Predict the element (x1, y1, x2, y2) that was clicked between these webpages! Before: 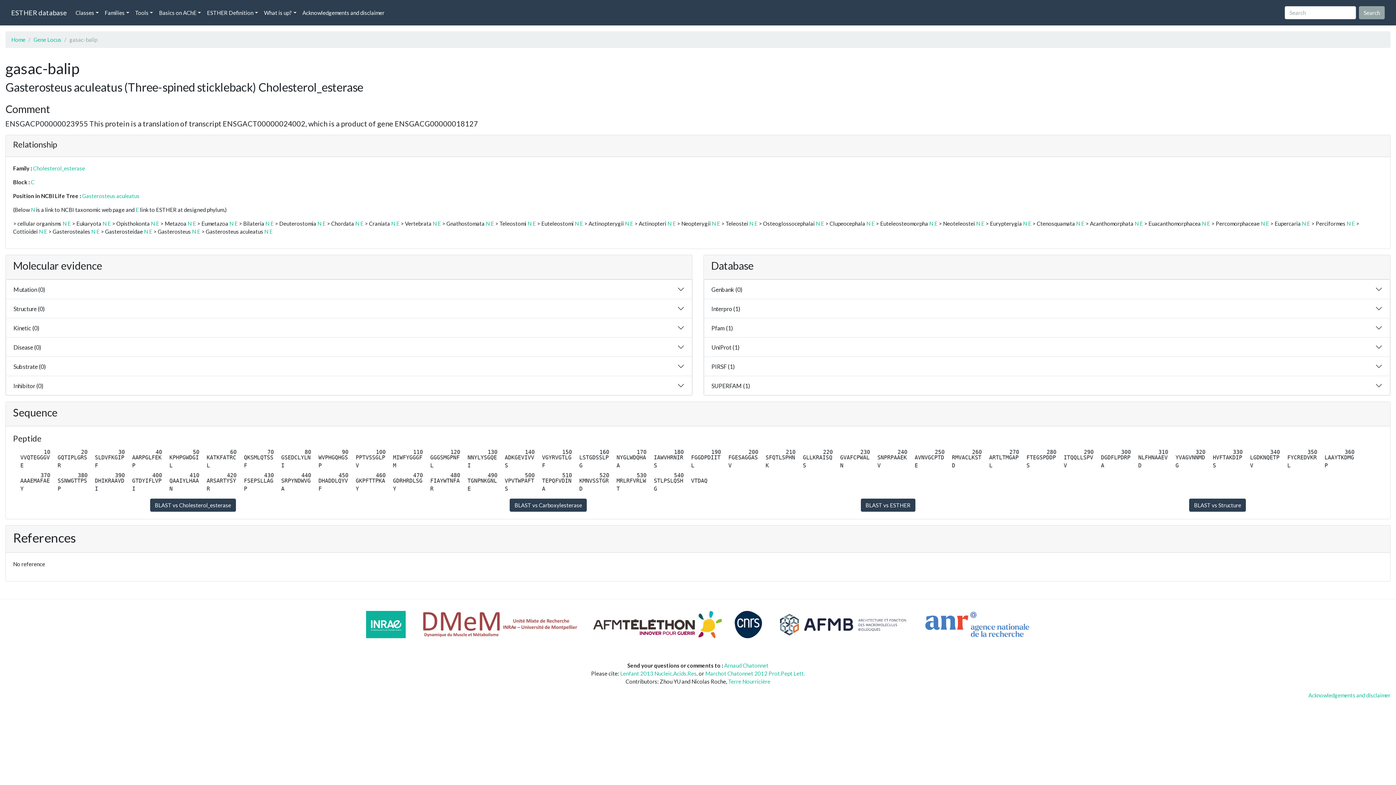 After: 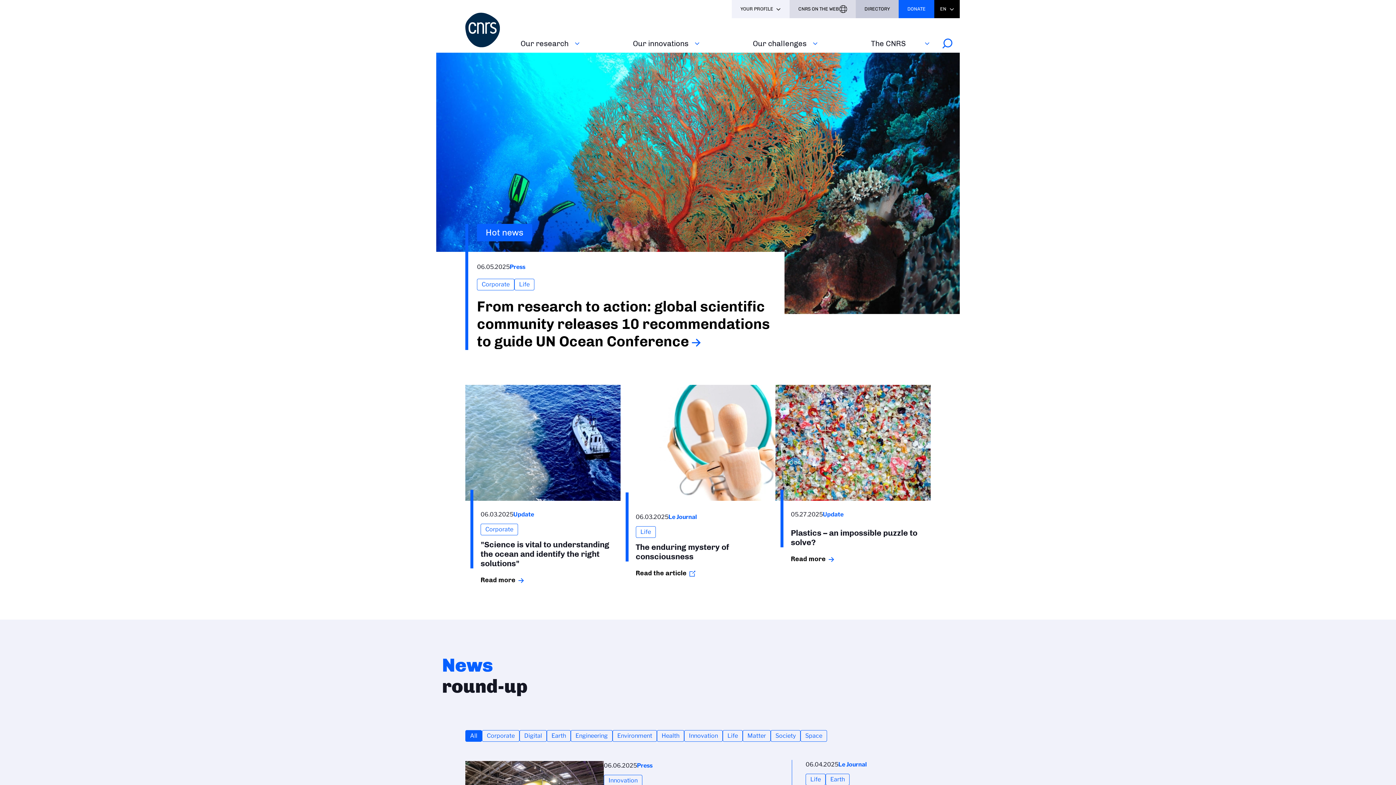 Action: bbox: (728, 620, 767, 627)